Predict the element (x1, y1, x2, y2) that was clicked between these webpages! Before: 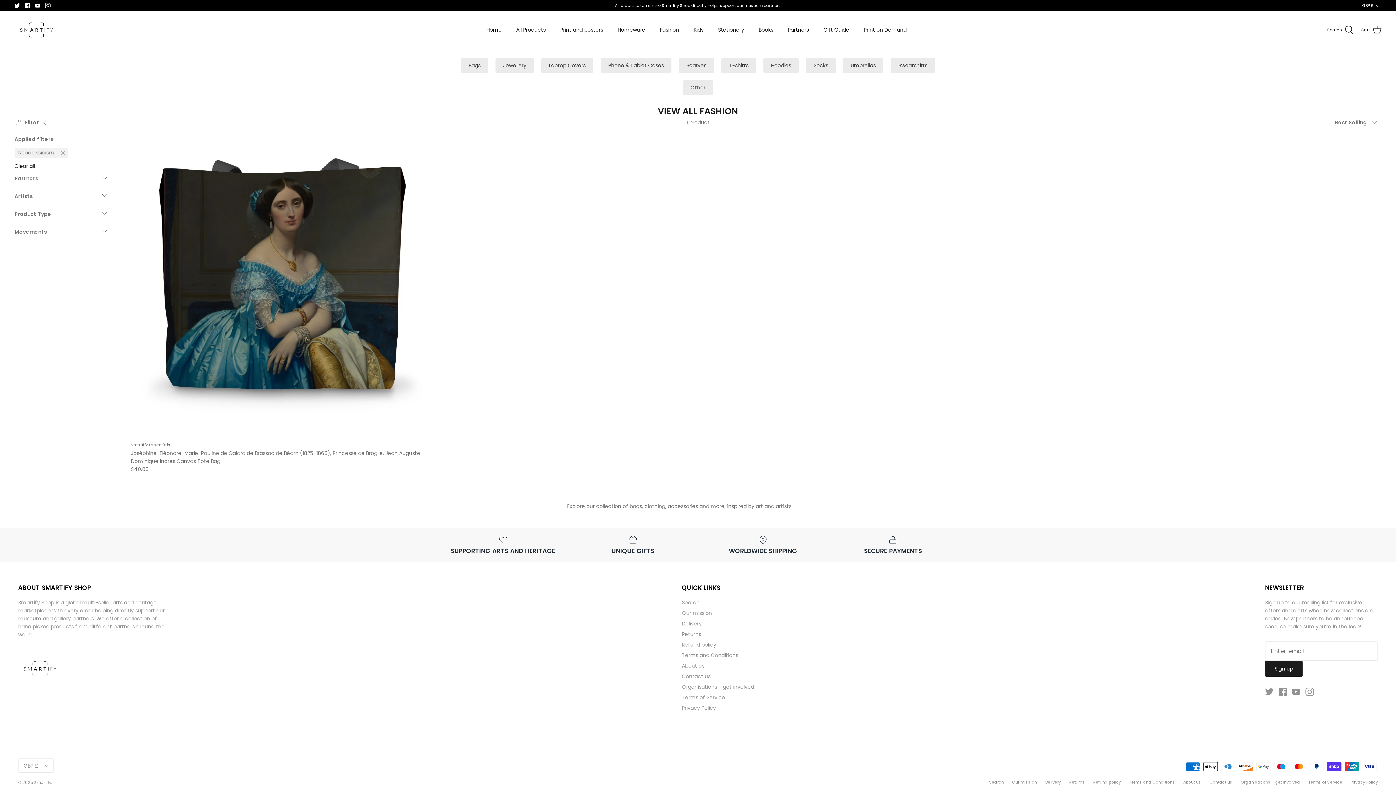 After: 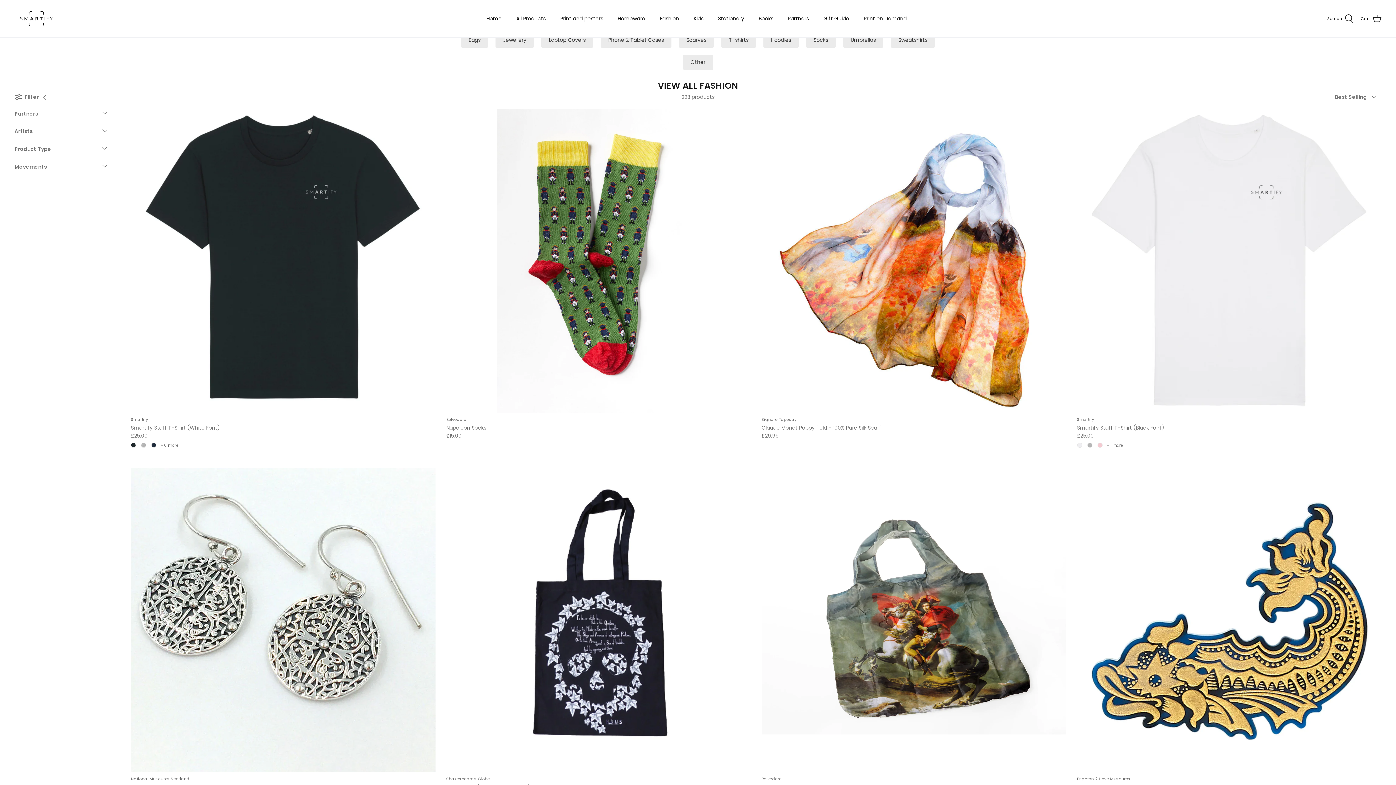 Action: bbox: (14, 148, 68, 157) label: Neoclassicism 